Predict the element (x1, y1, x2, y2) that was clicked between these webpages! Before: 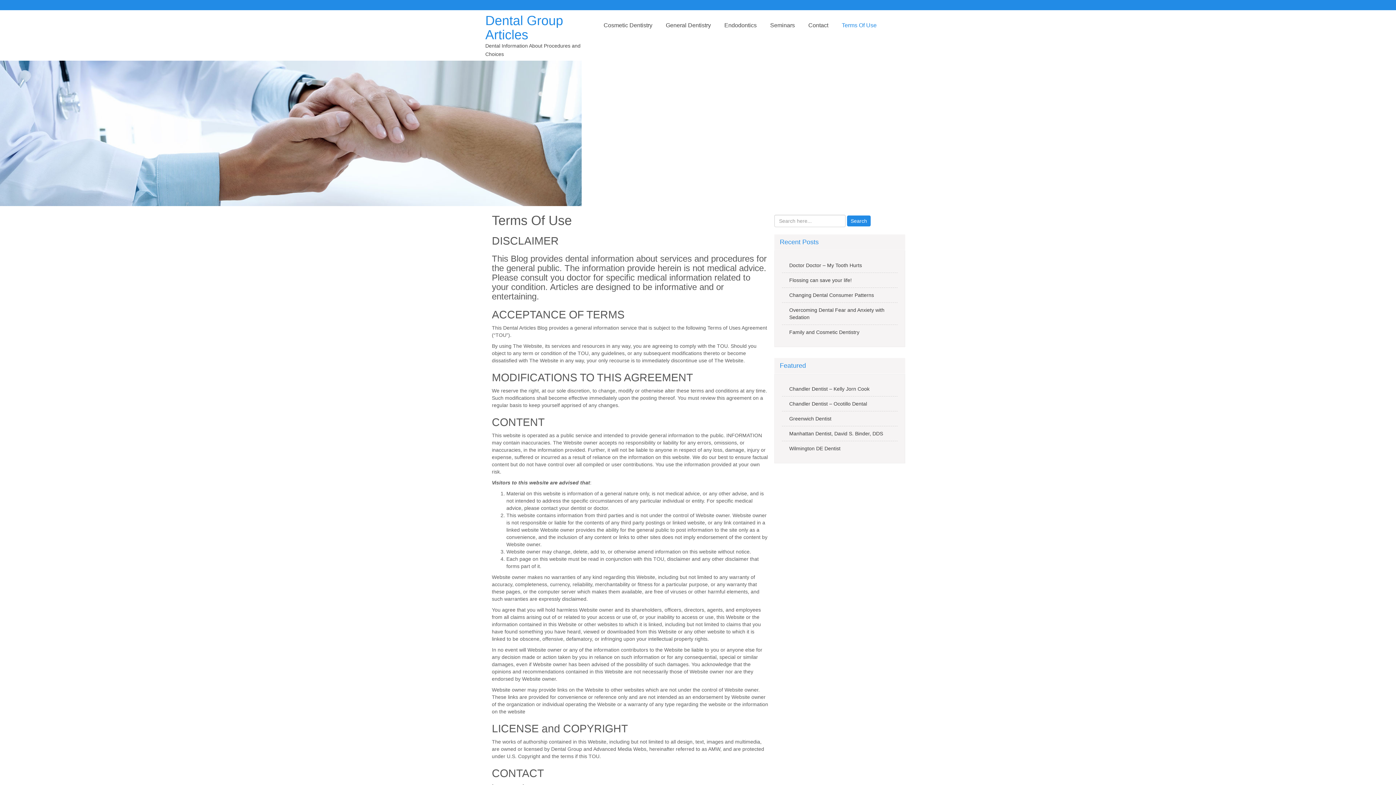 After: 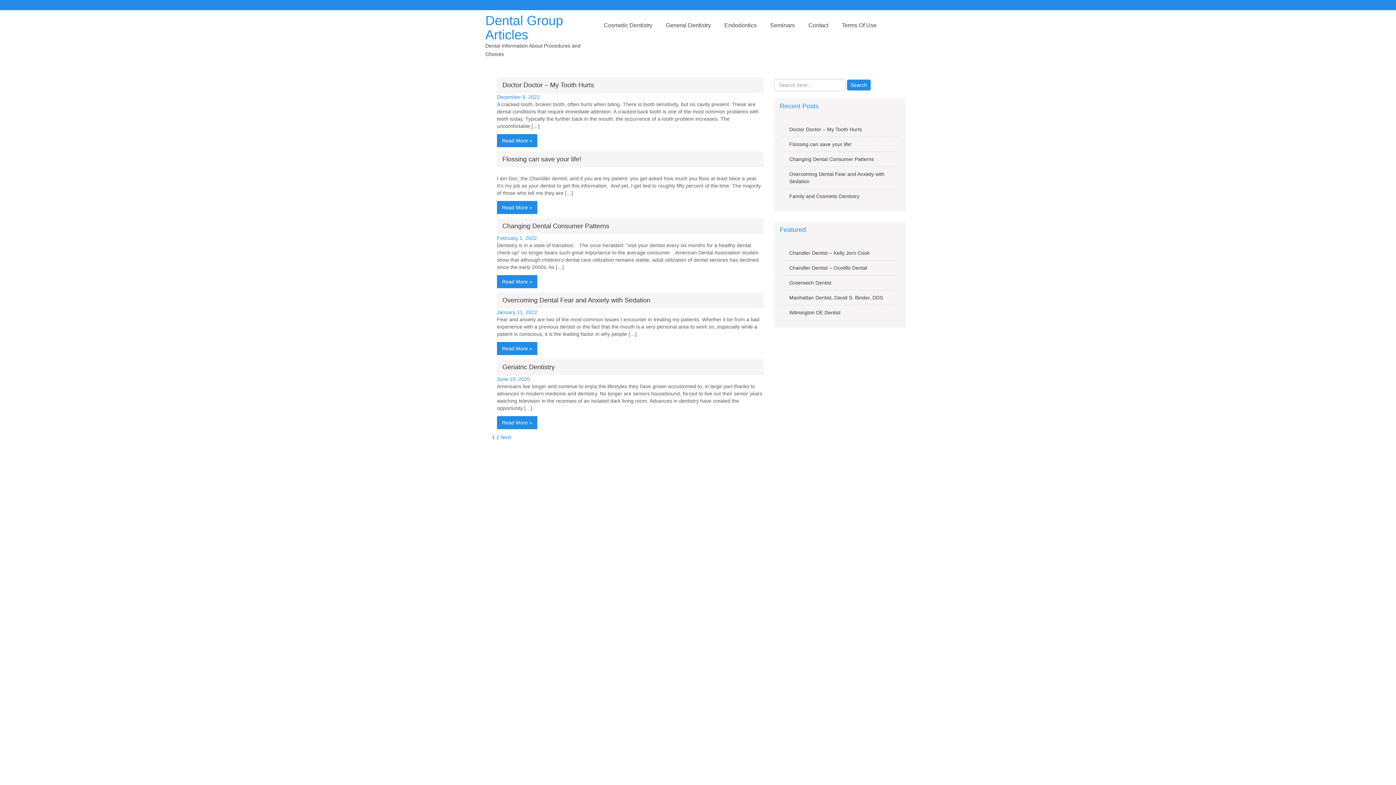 Action: label: General Dentistry bbox: (659, 12, 718, 38)